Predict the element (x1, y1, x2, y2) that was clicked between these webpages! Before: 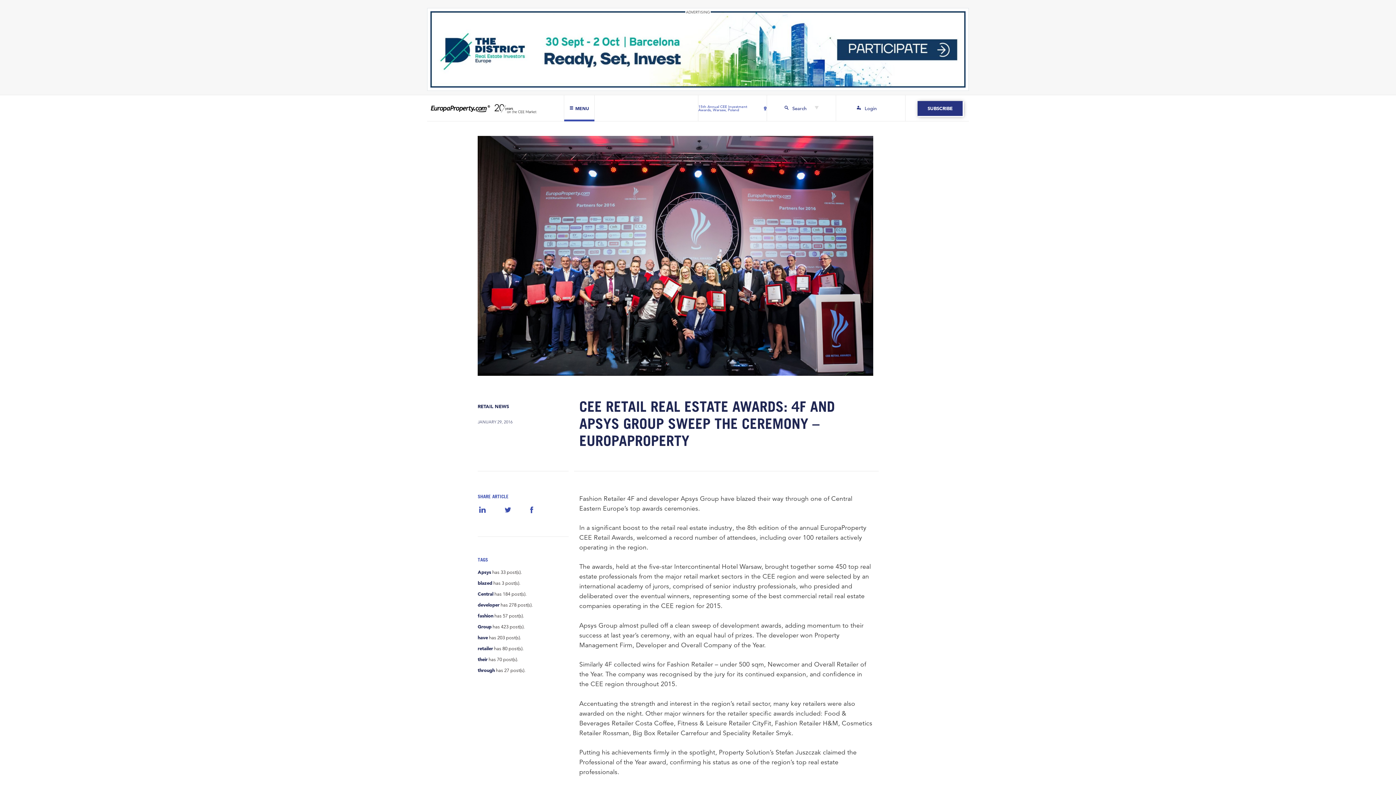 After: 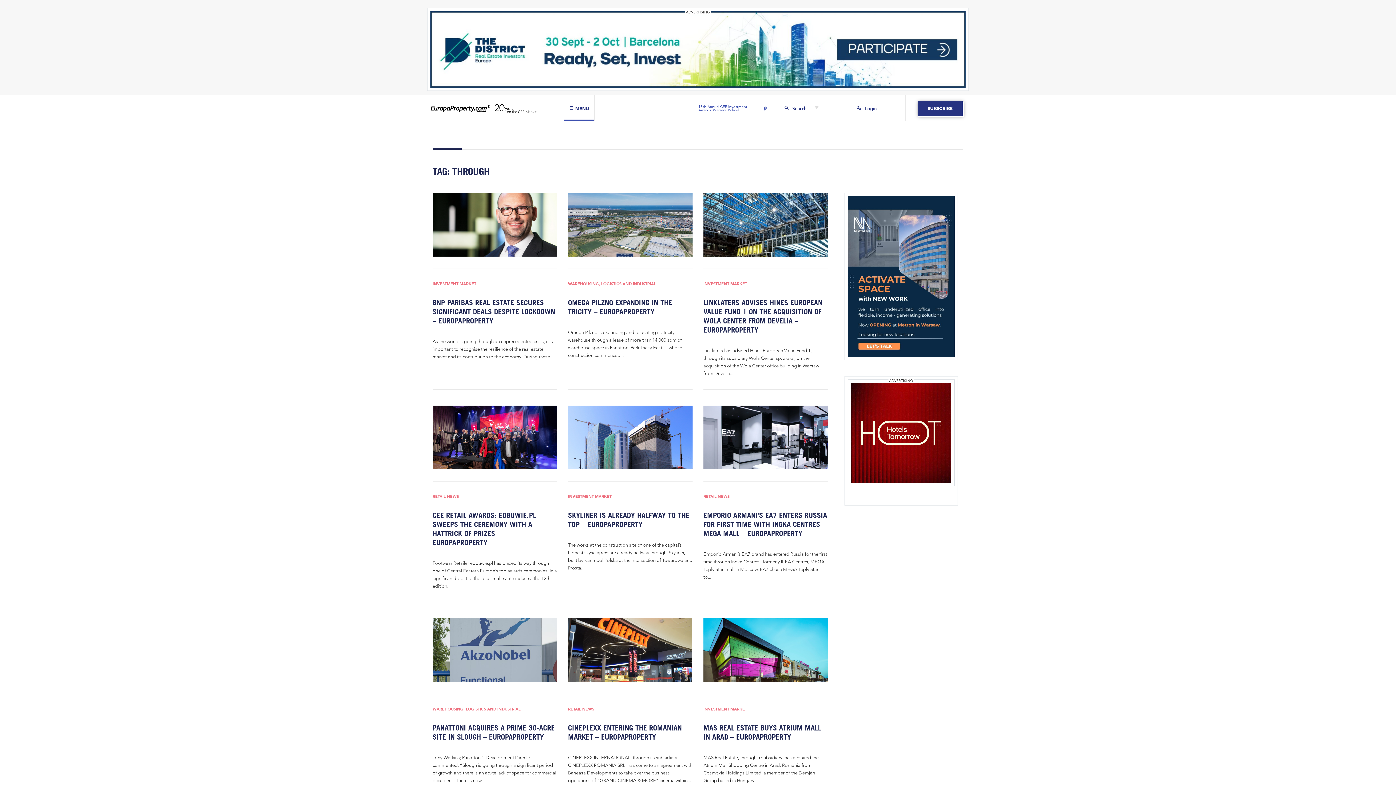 Action: label: through bbox: (477, 667, 494, 673)